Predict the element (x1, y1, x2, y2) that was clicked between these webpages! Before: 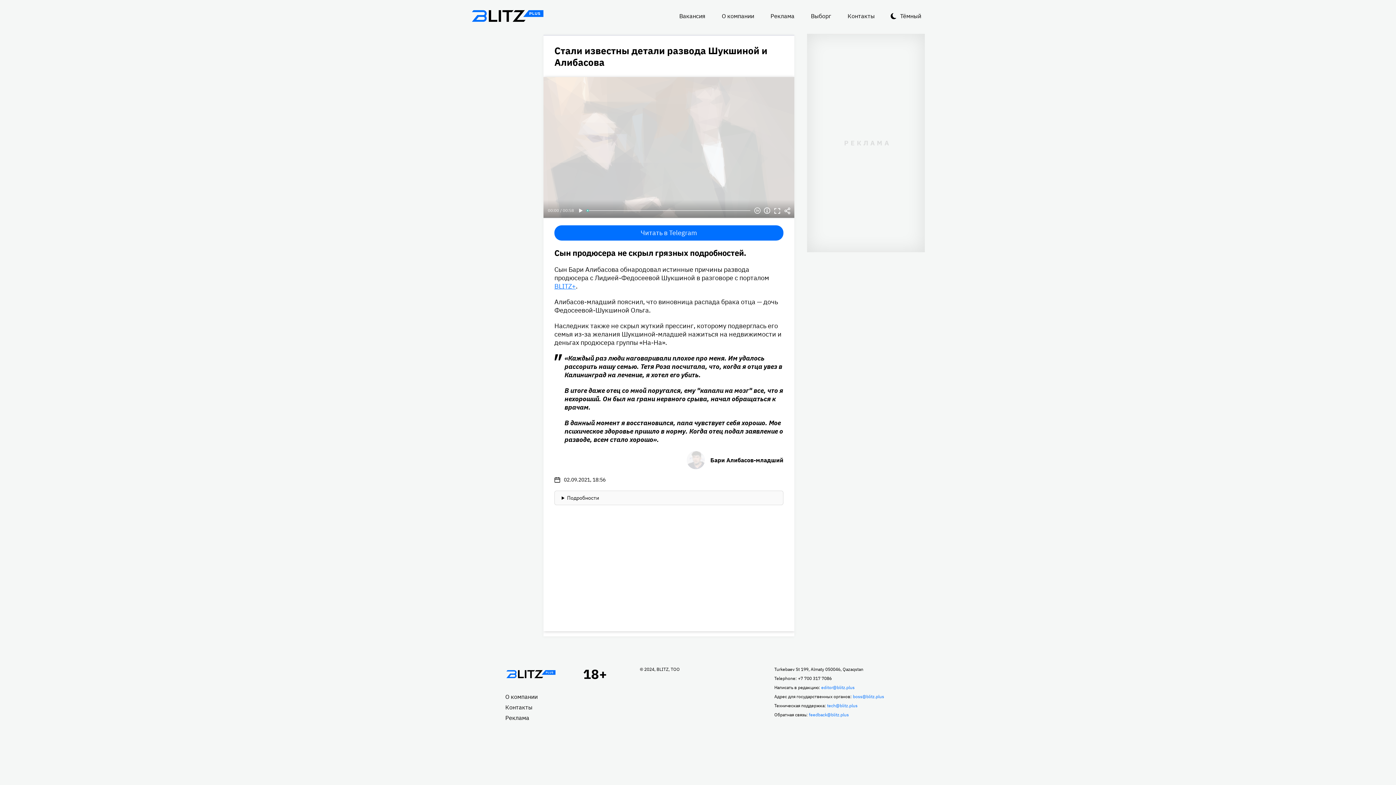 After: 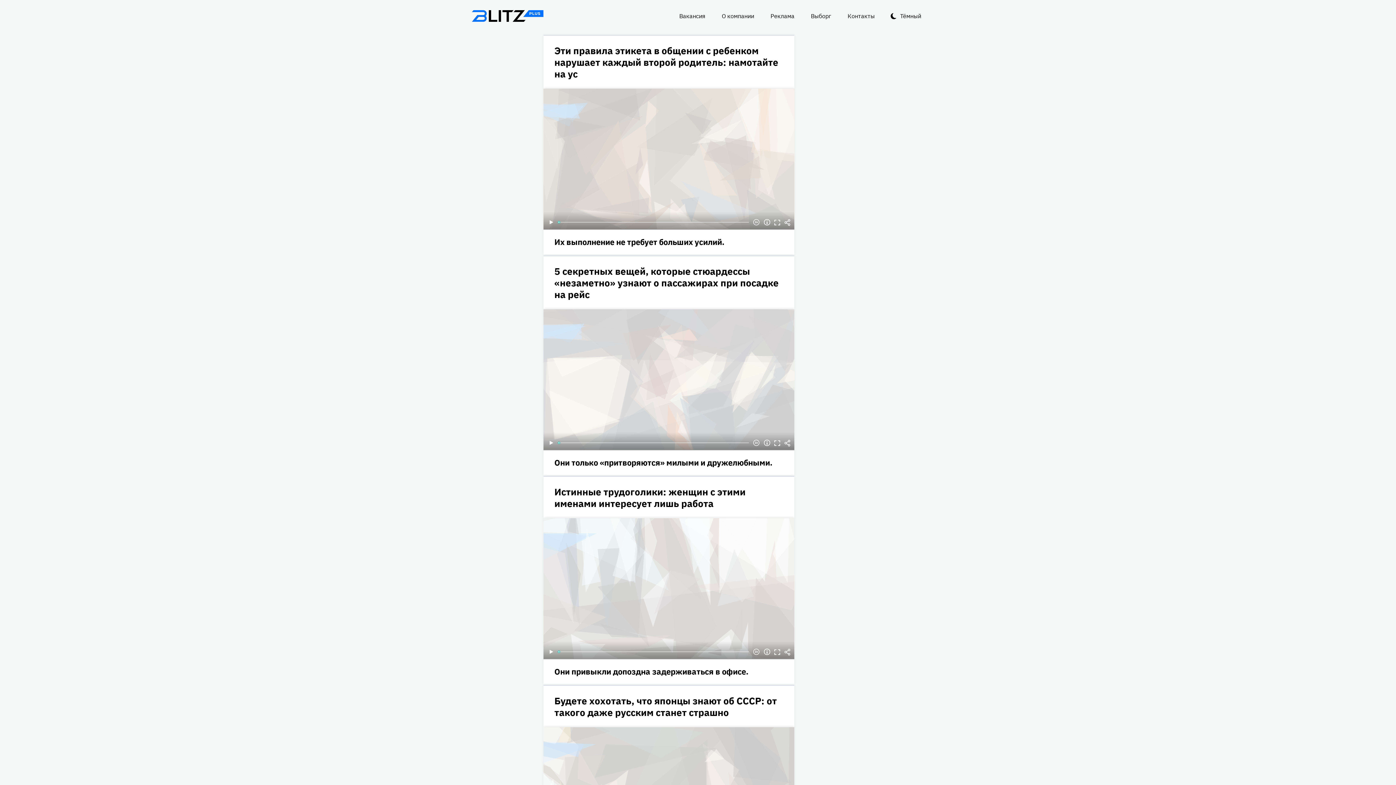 Action: label: Блитц плюс bbox: (471, 10, 544, 21)